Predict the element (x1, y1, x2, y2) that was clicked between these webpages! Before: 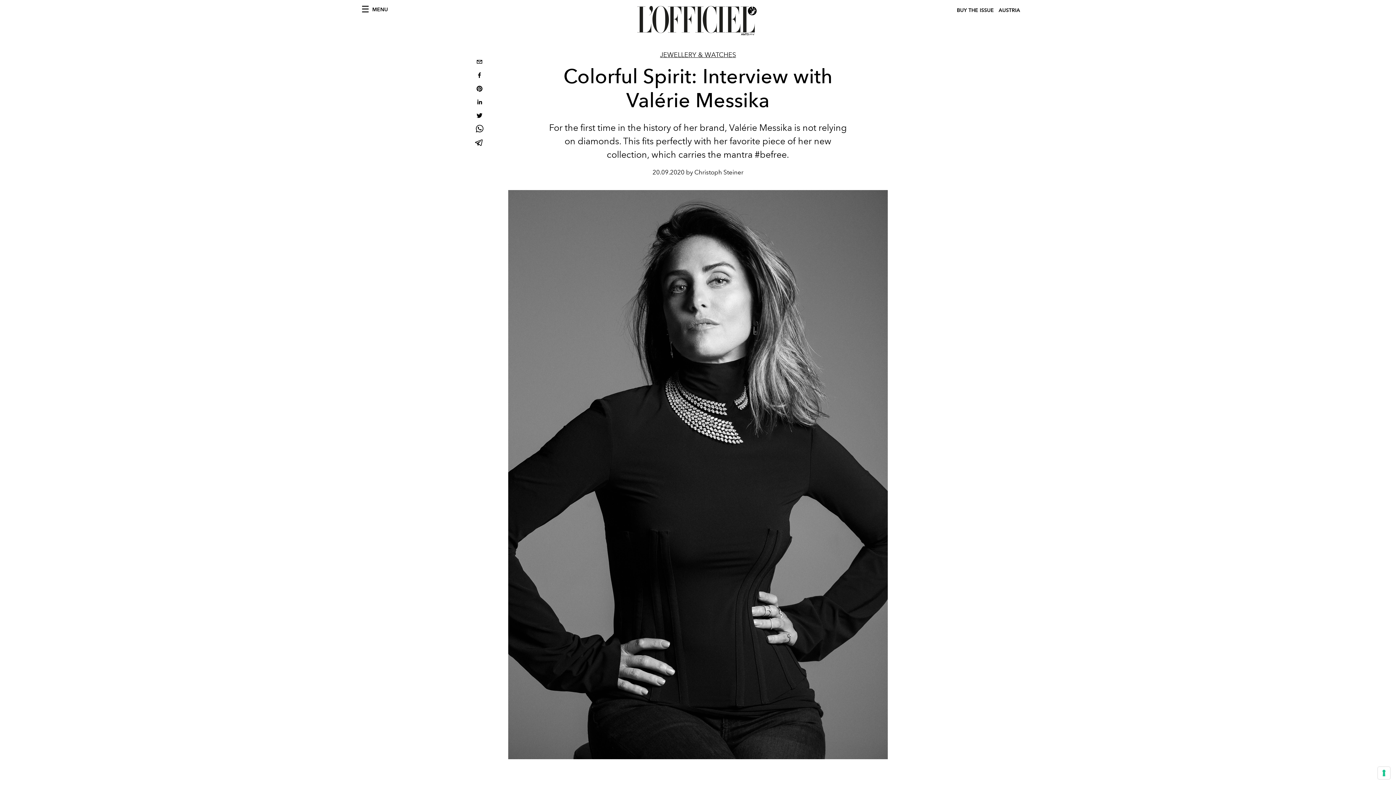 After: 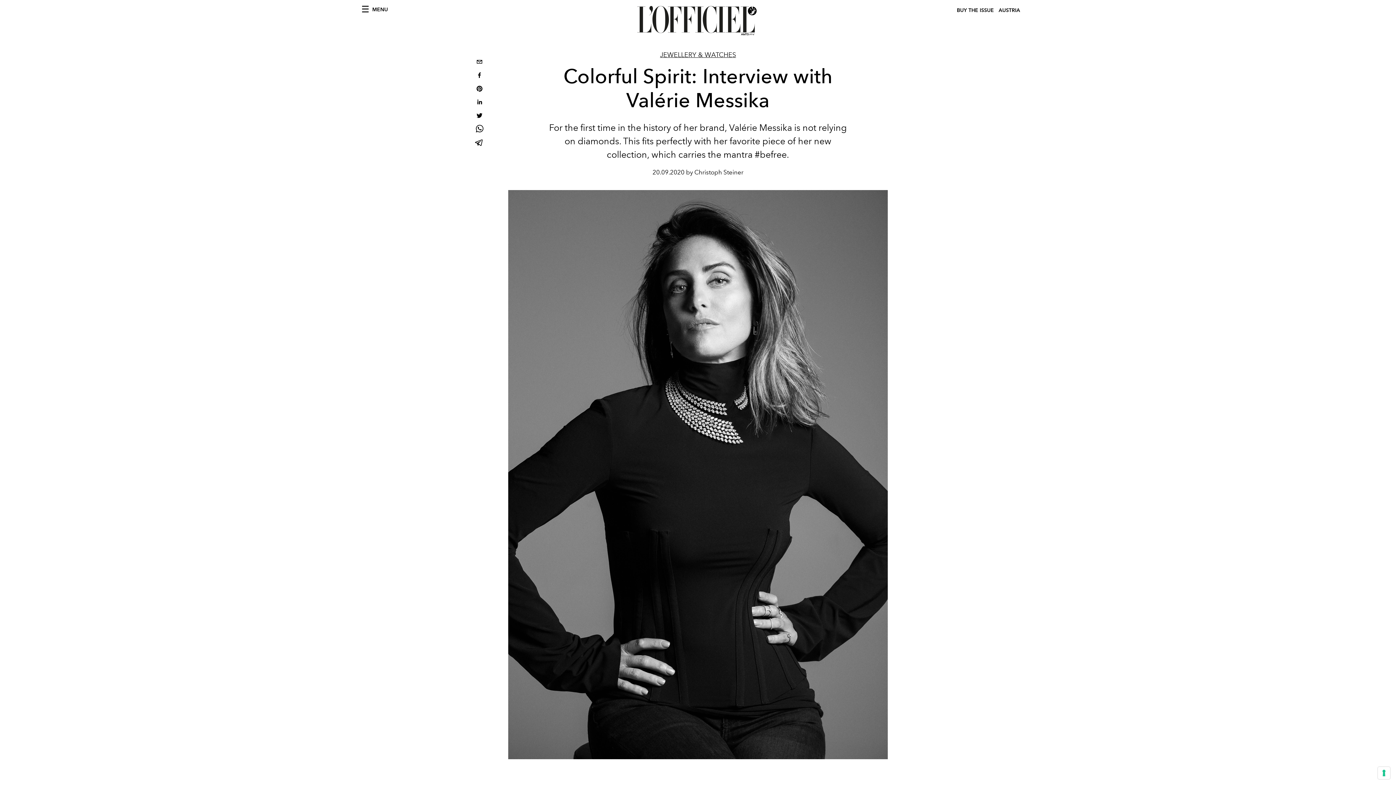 Action: bbox: (473, 69, 485, 82) label: facebook